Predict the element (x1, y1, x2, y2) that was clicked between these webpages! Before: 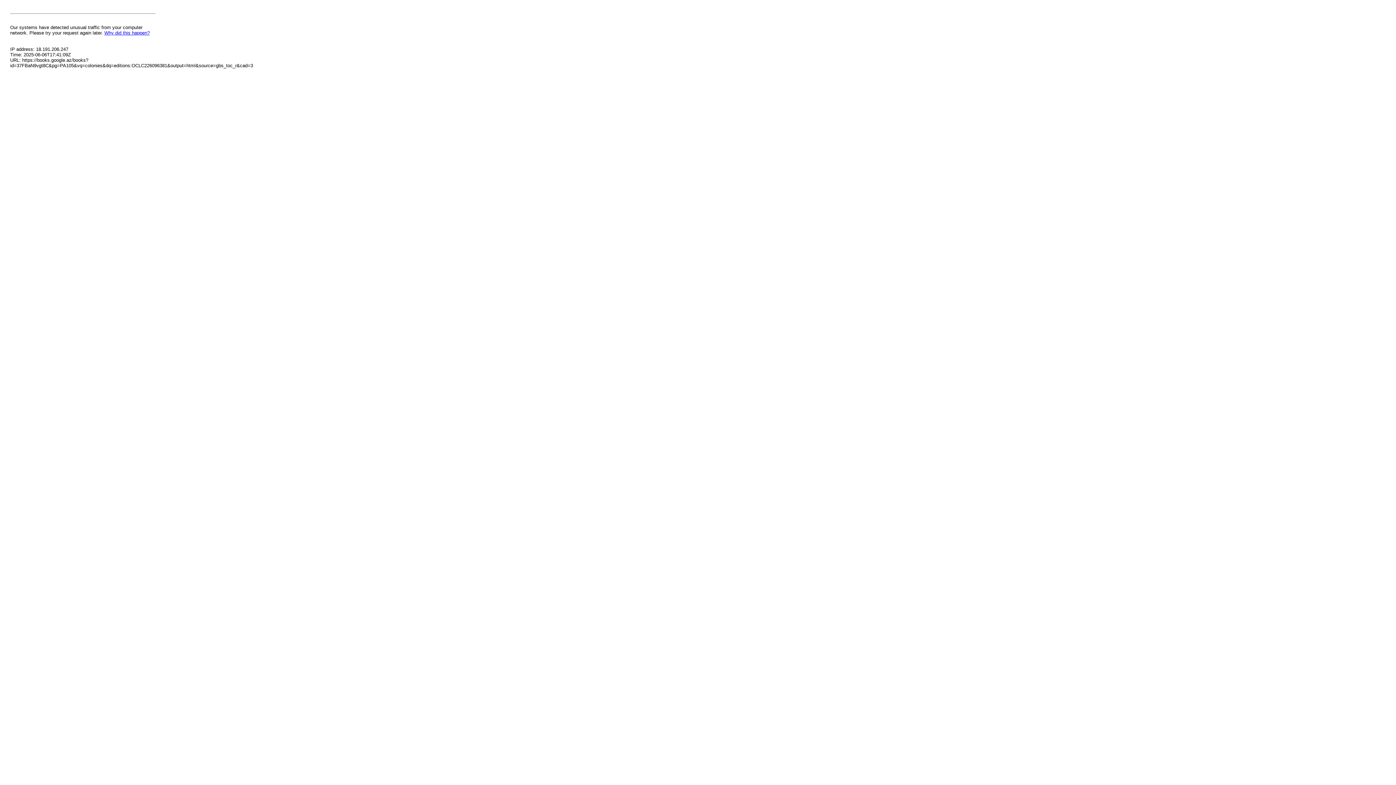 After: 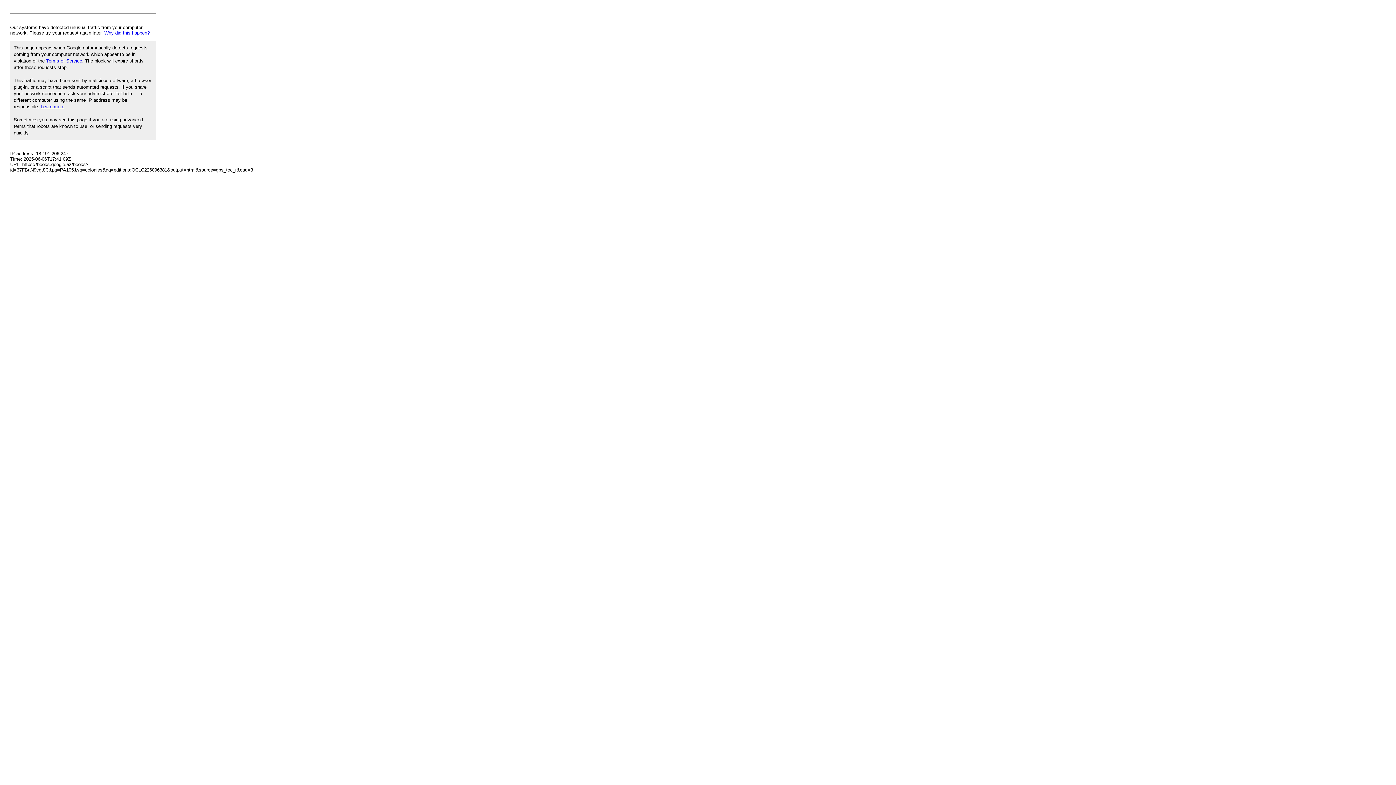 Action: label: Why did this happen? bbox: (104, 30, 149, 35)